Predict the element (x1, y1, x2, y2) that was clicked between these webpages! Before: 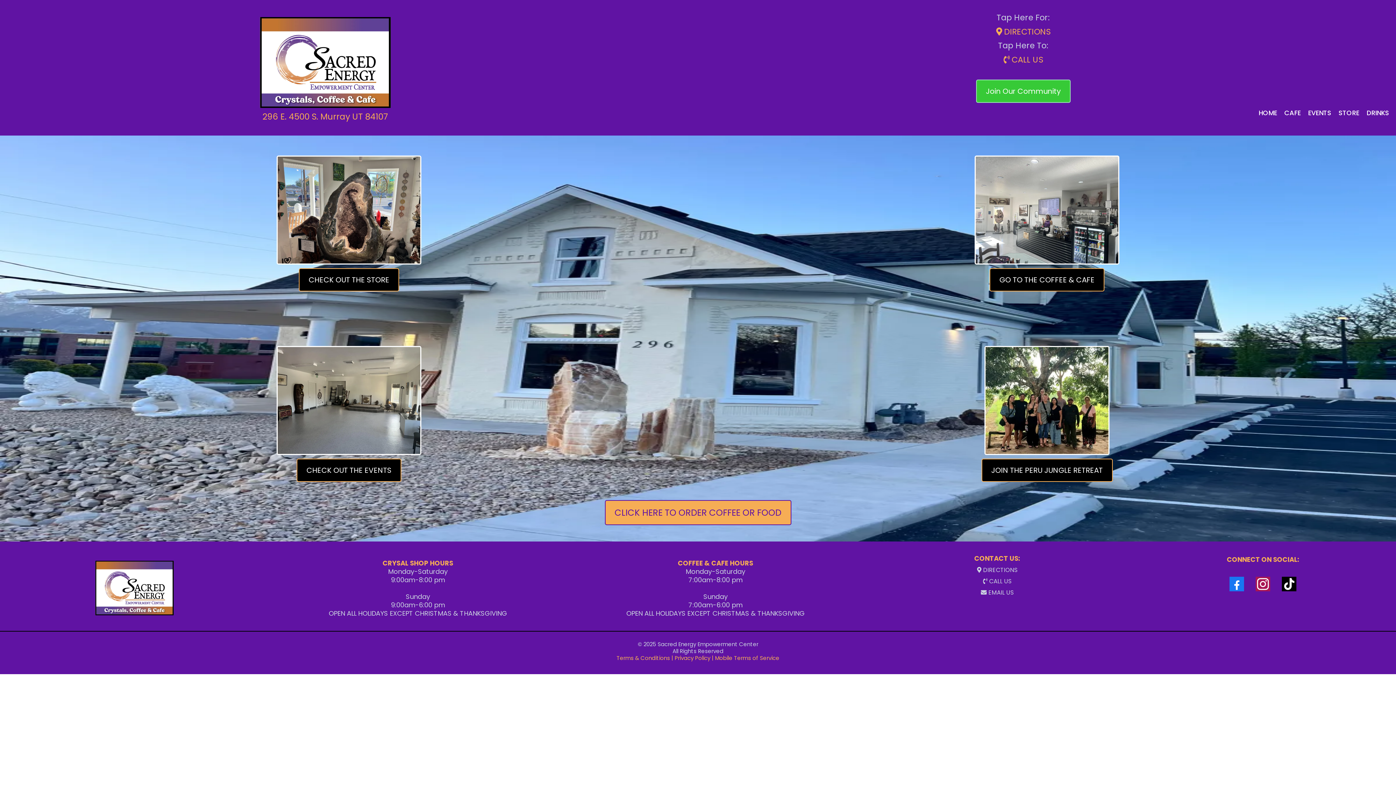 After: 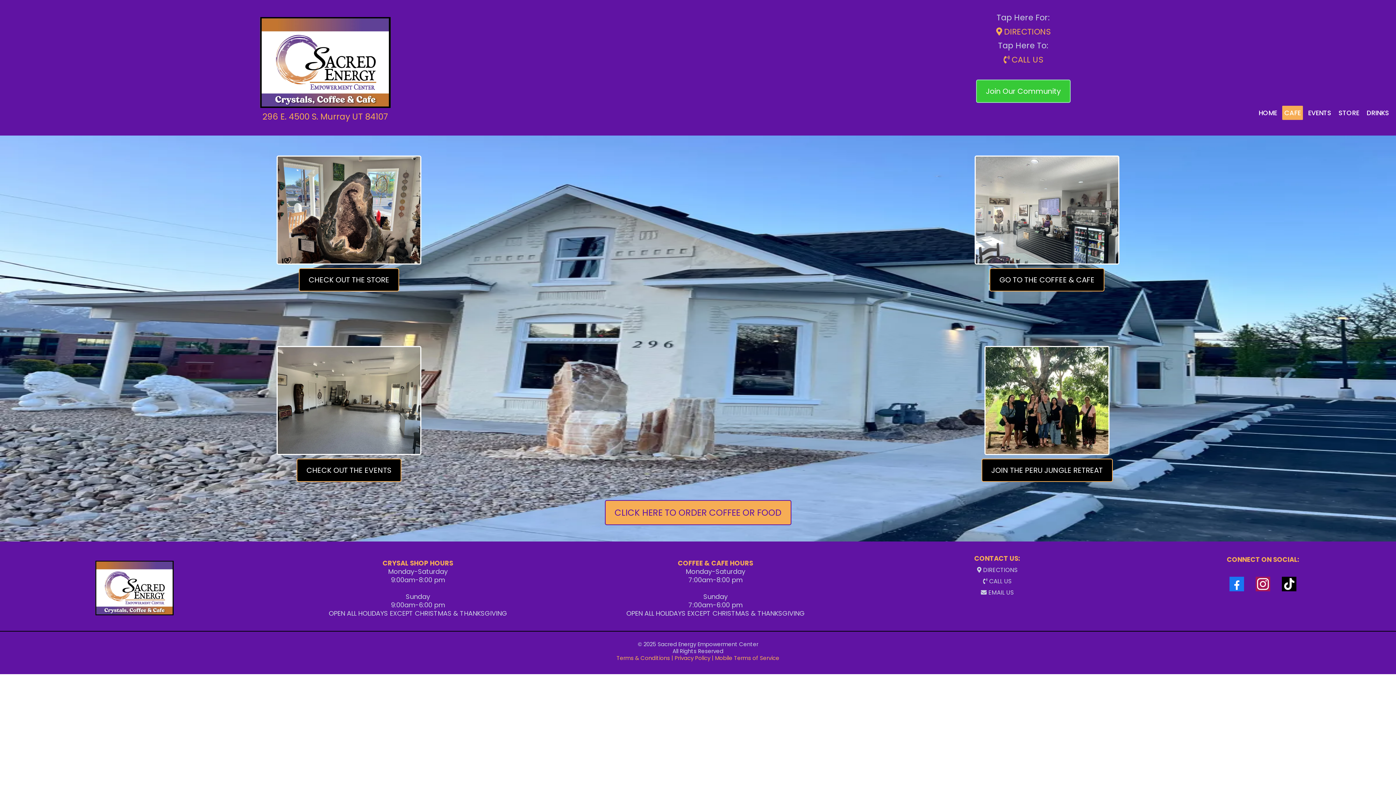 Action: label: CAFE bbox: (1282, 105, 1303, 120)